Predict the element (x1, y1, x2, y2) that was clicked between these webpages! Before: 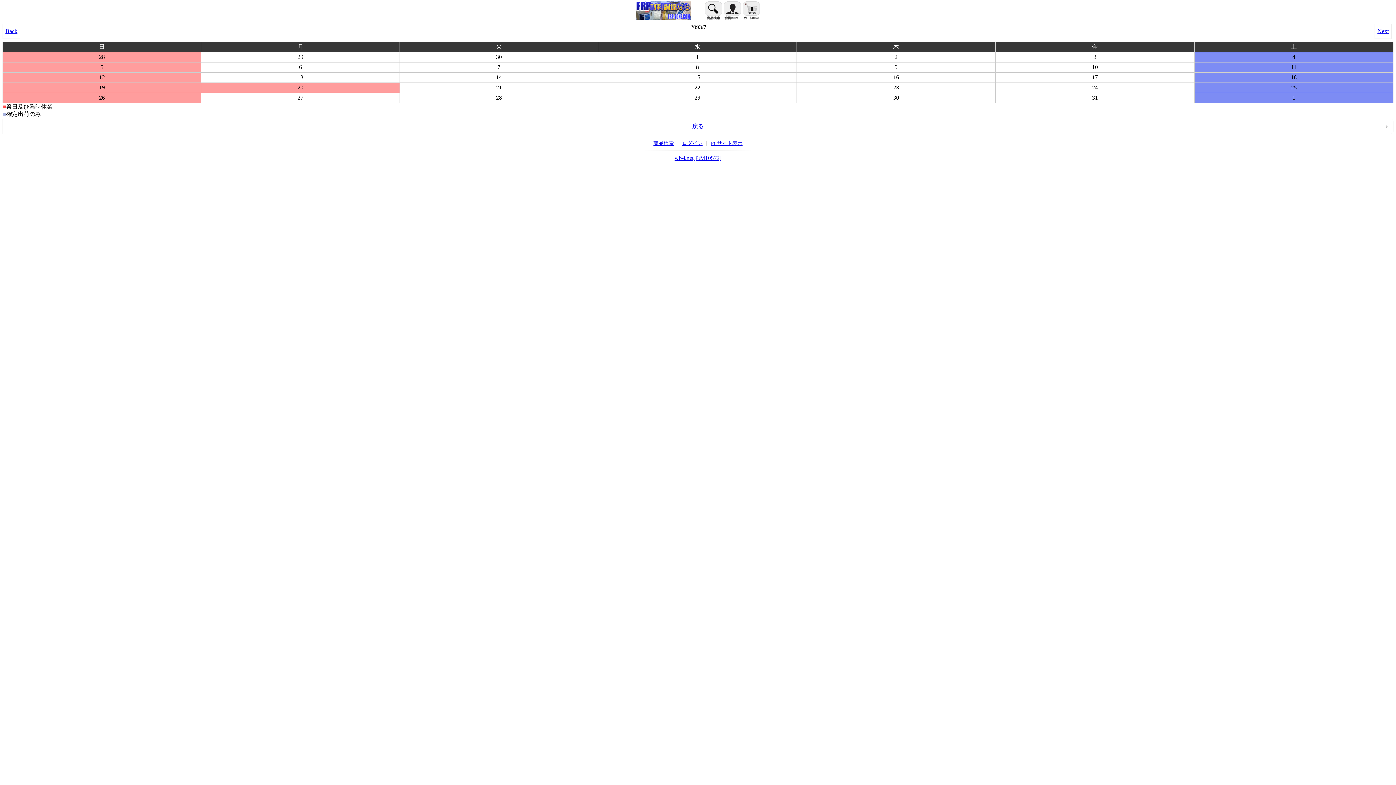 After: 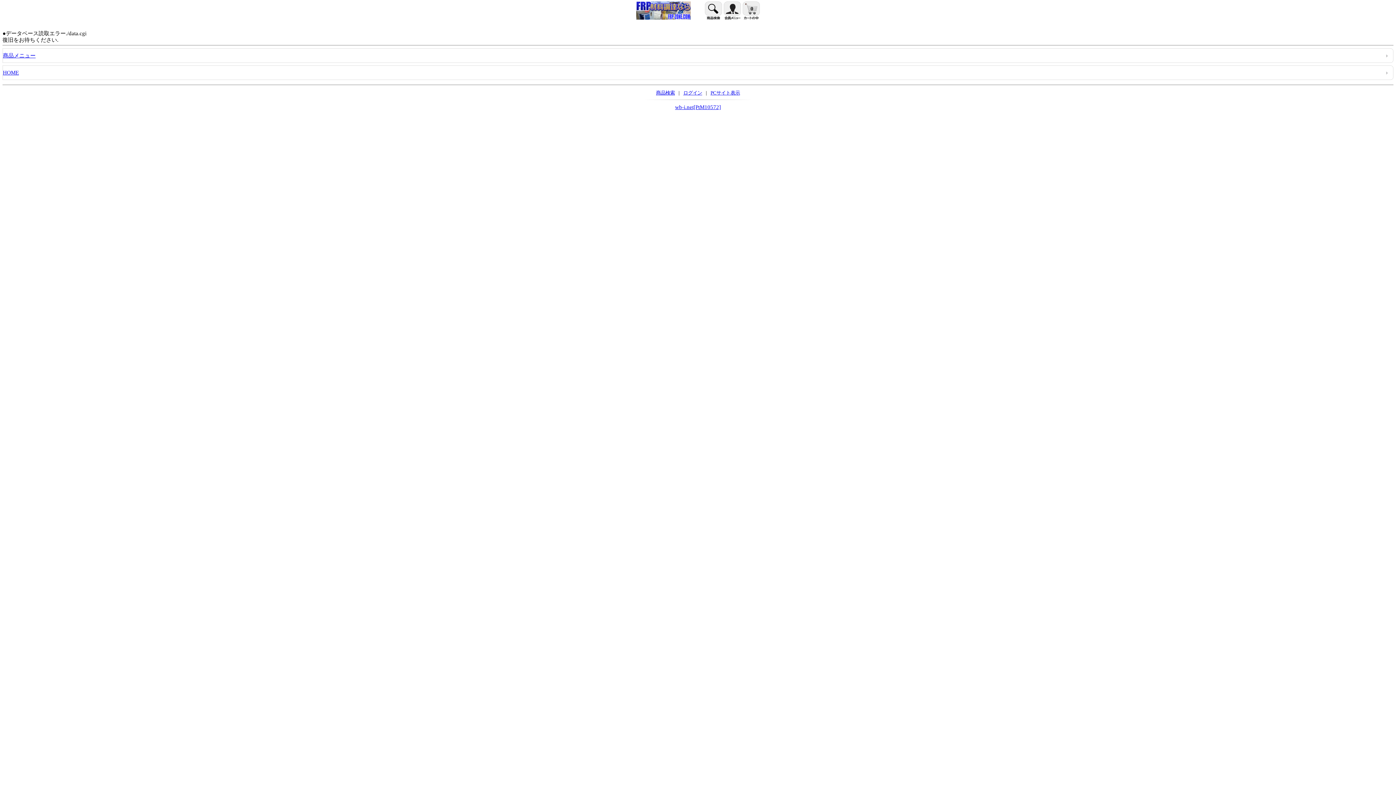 Action: bbox: (636, 1, 690, 21)